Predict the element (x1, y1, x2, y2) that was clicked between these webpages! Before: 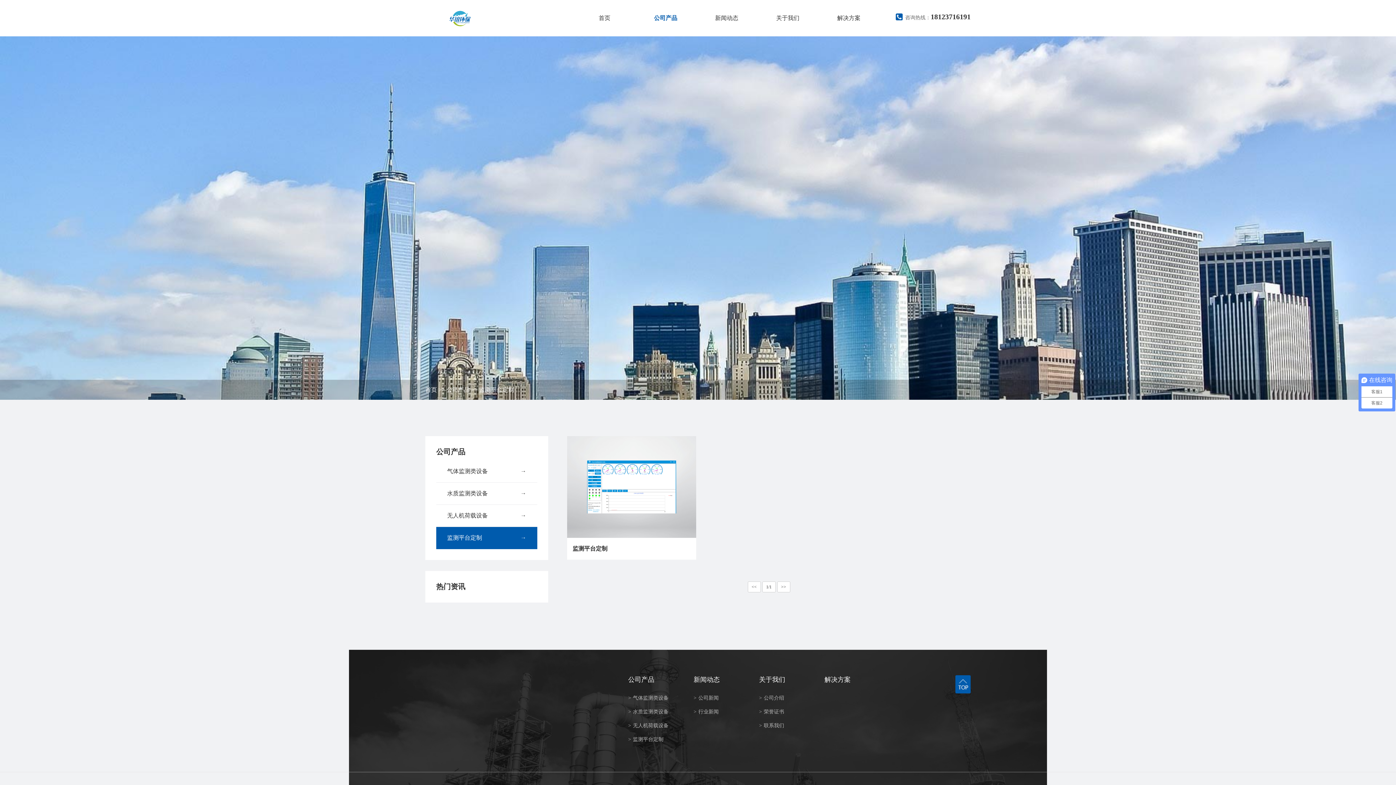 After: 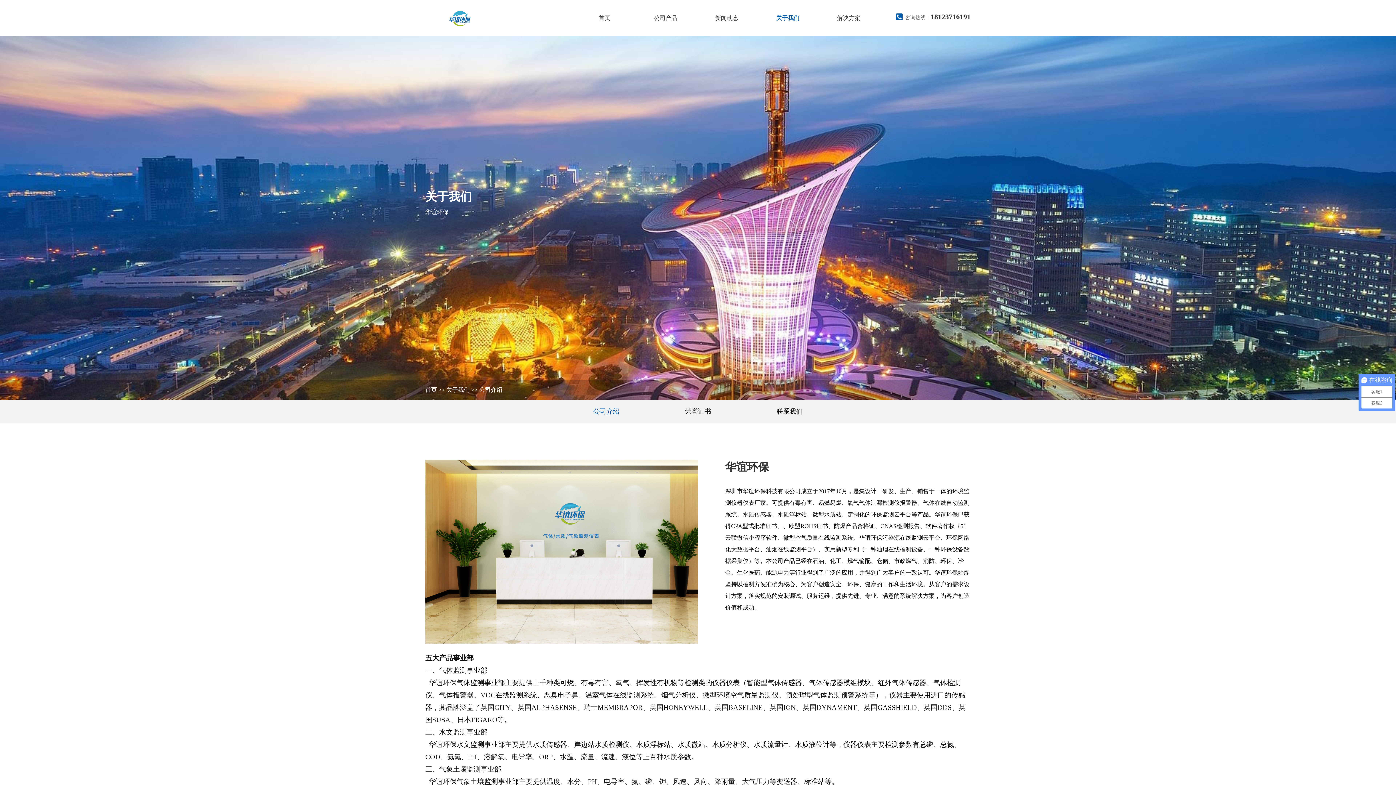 Action: bbox: (759, 695, 824, 701) label: >公司介绍